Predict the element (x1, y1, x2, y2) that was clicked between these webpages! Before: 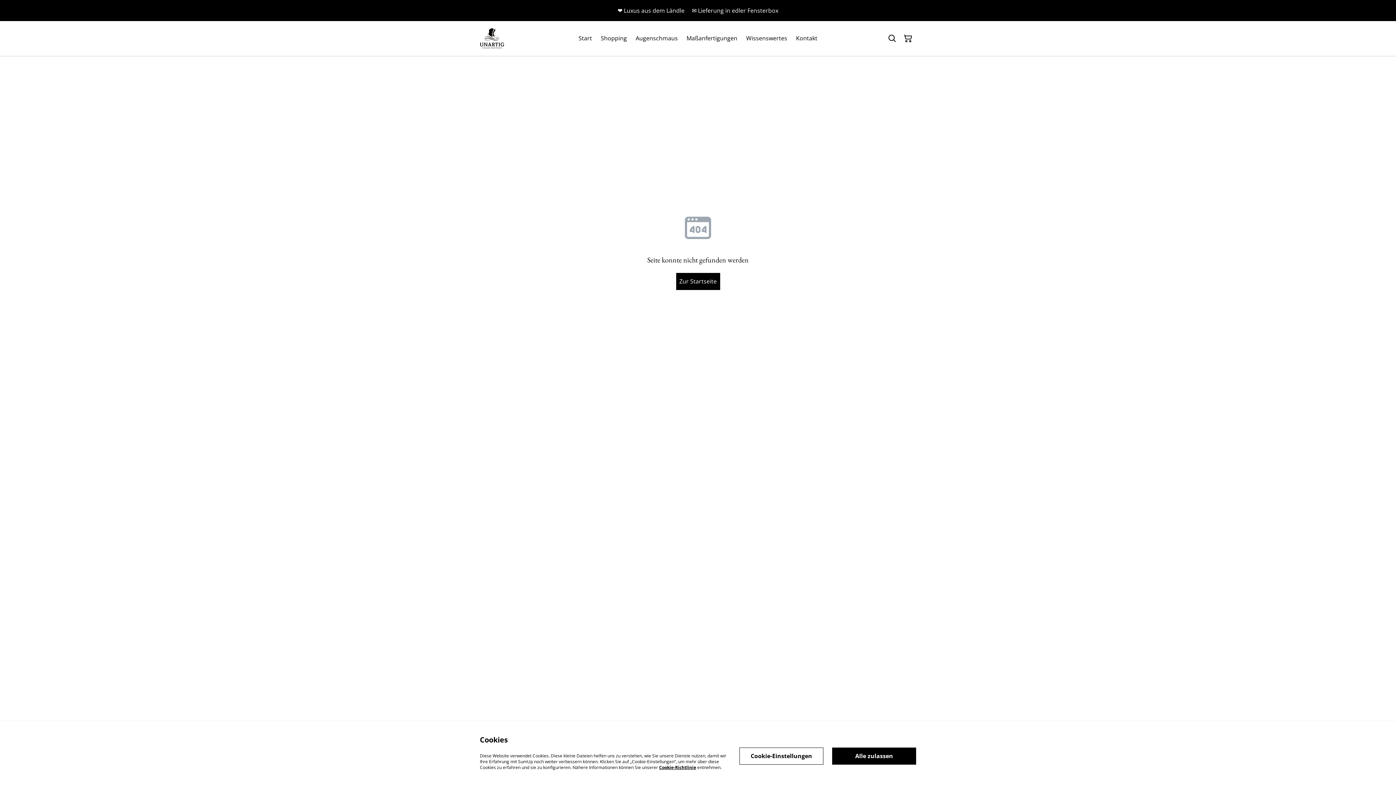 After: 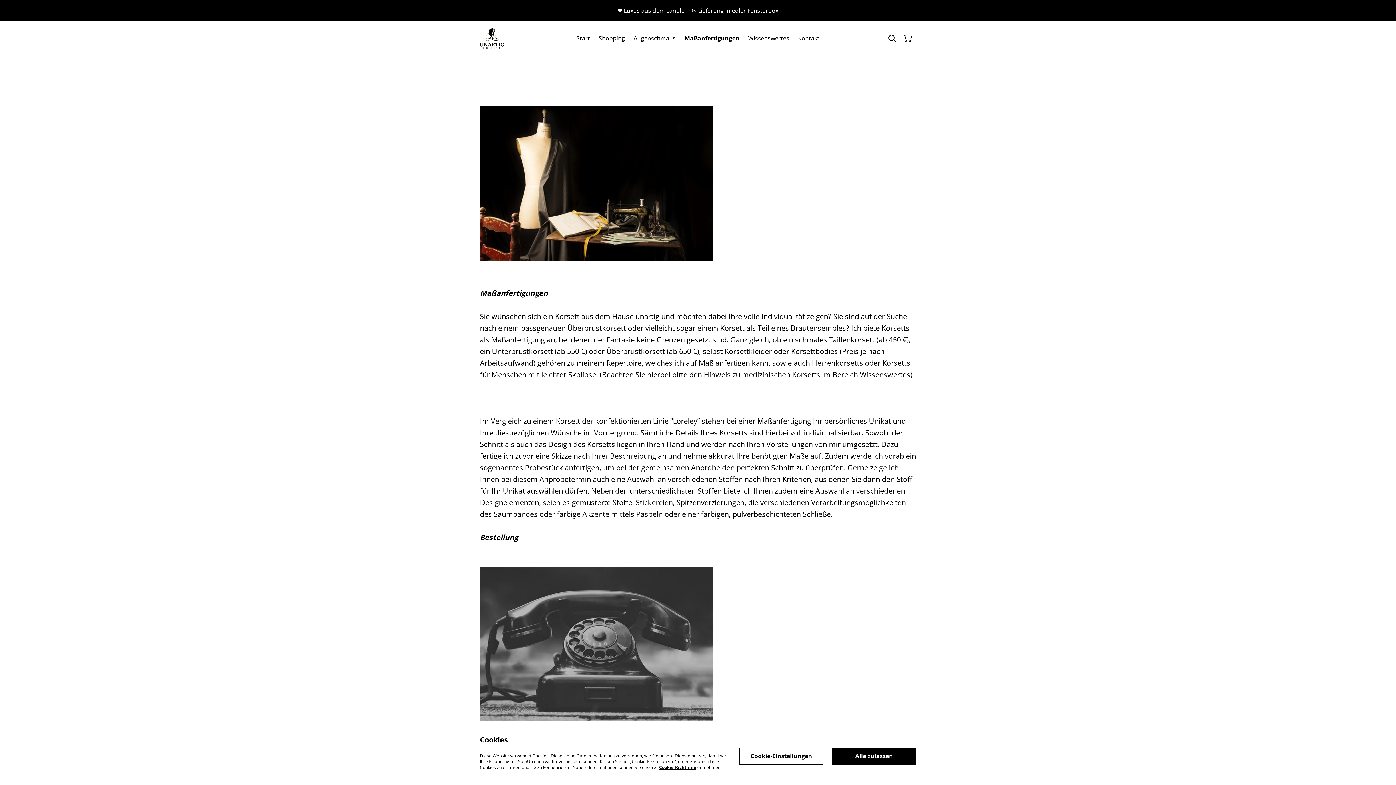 Action: bbox: (686, 32, 737, 44) label: Maßanfertigungen